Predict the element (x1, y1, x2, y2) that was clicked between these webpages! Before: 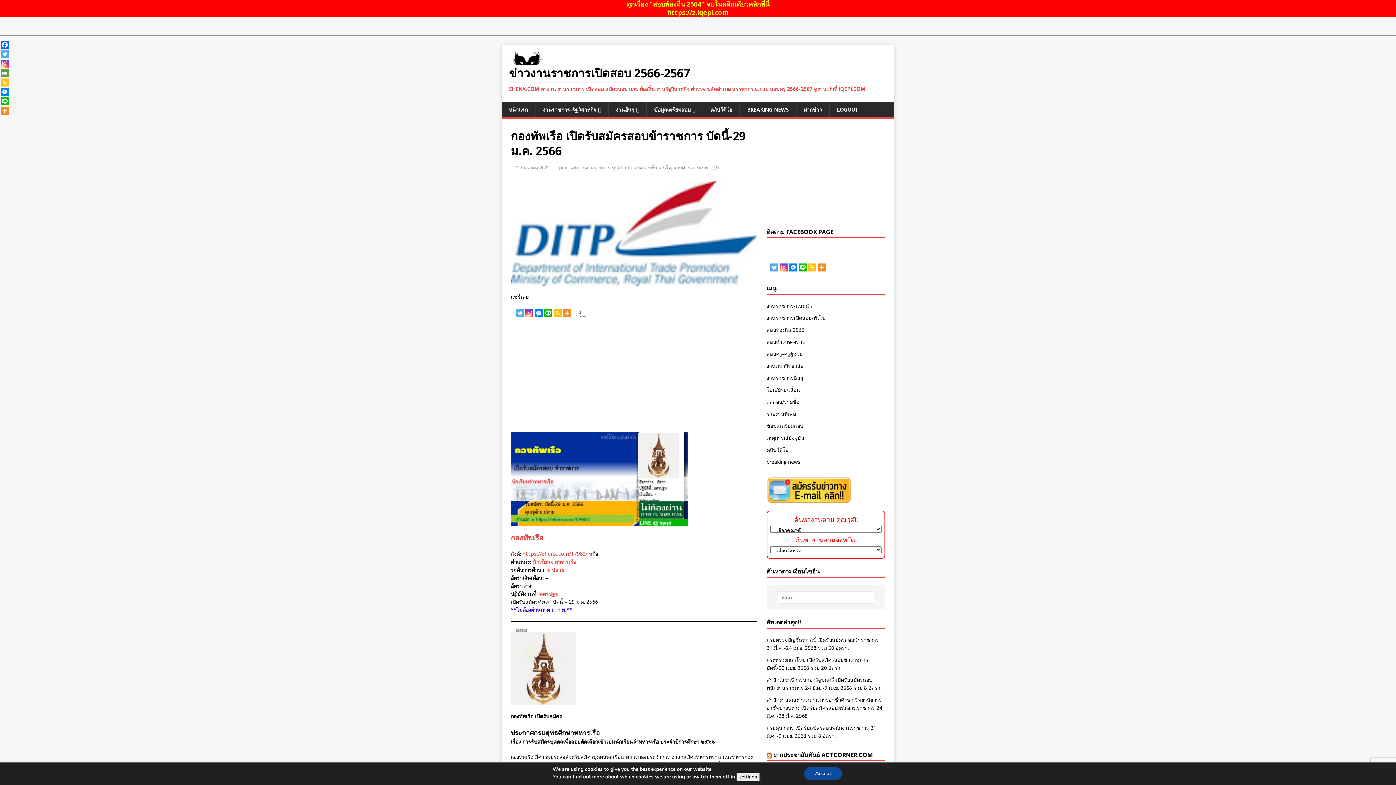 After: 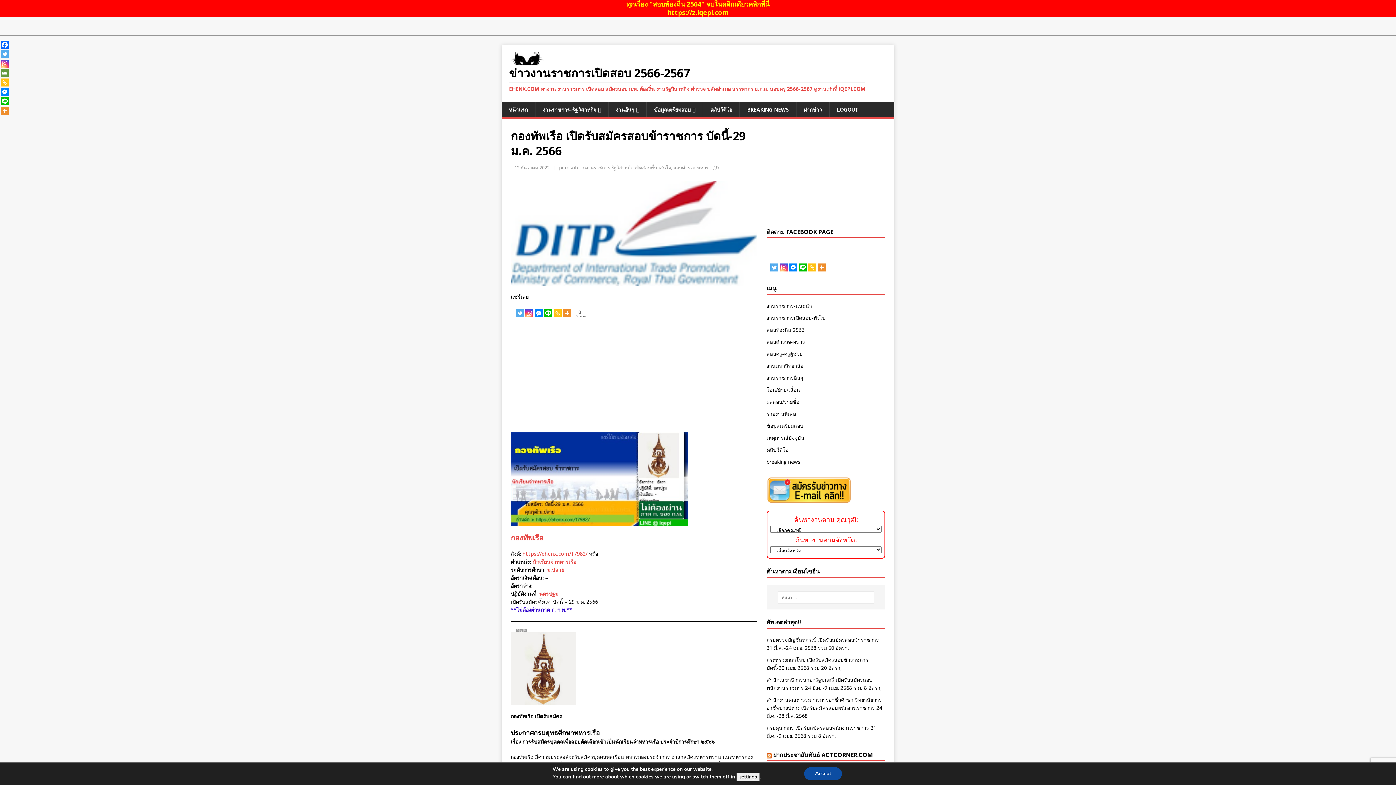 Action: bbox: (0, 97, 8, 105) label: Line